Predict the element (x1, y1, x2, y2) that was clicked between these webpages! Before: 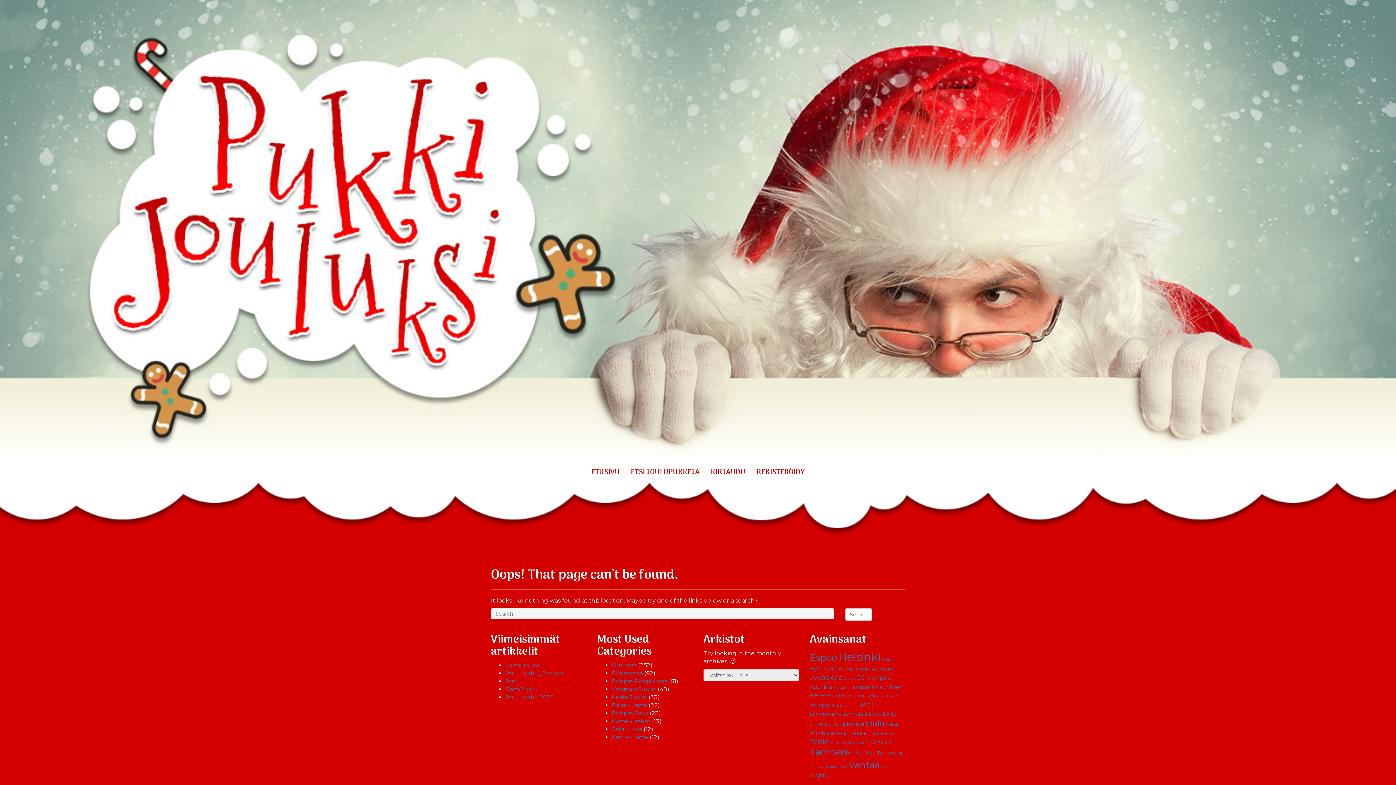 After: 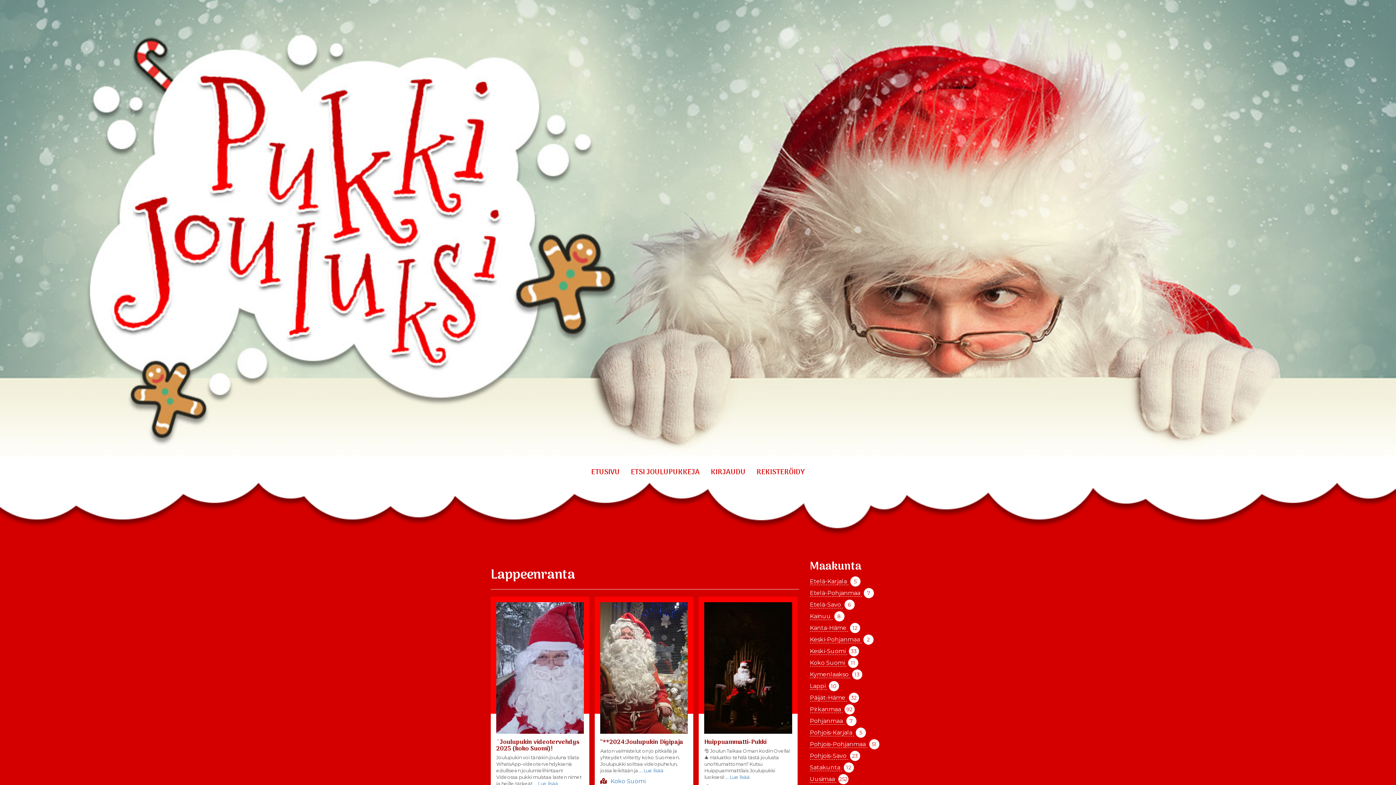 Action: label: Lappeenranta (10 kohdetta) bbox: (810, 711, 842, 717)